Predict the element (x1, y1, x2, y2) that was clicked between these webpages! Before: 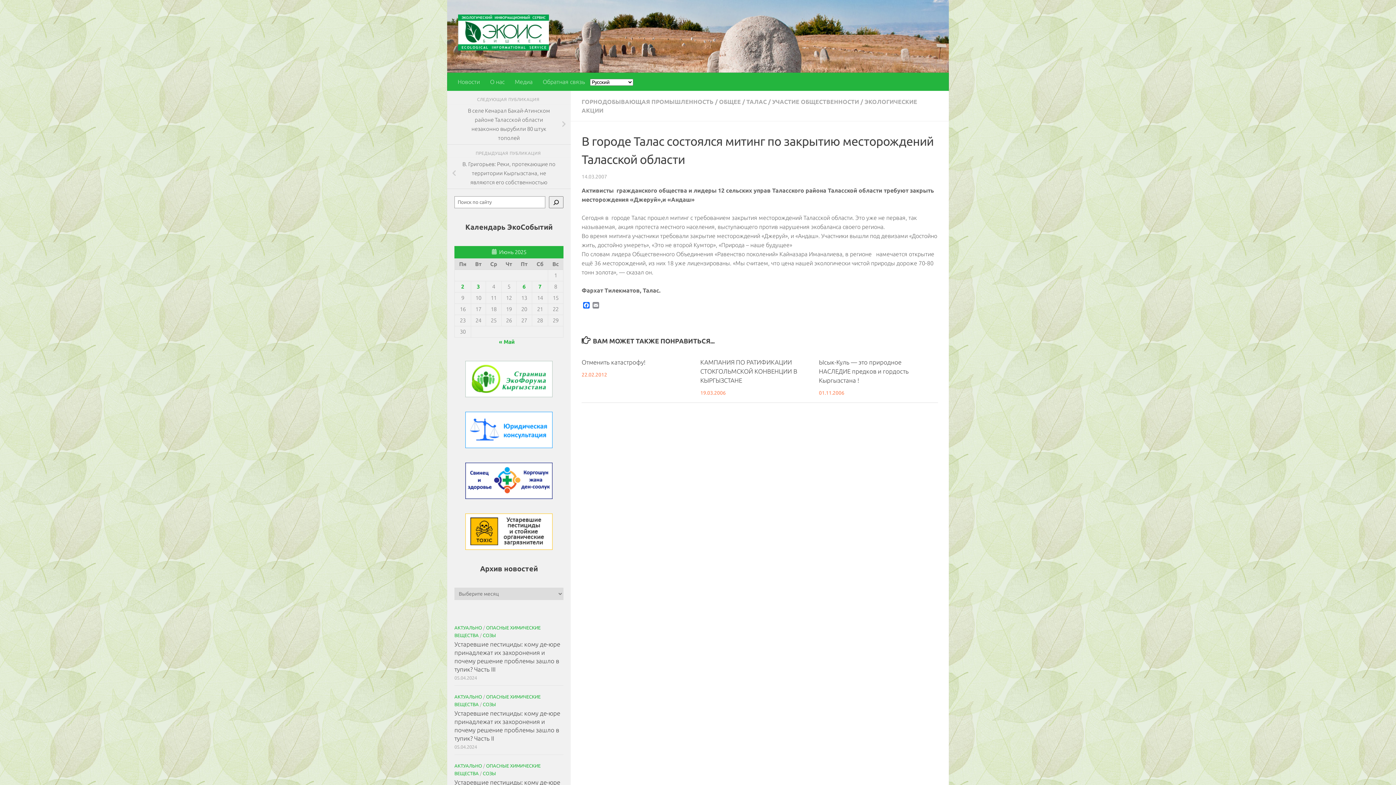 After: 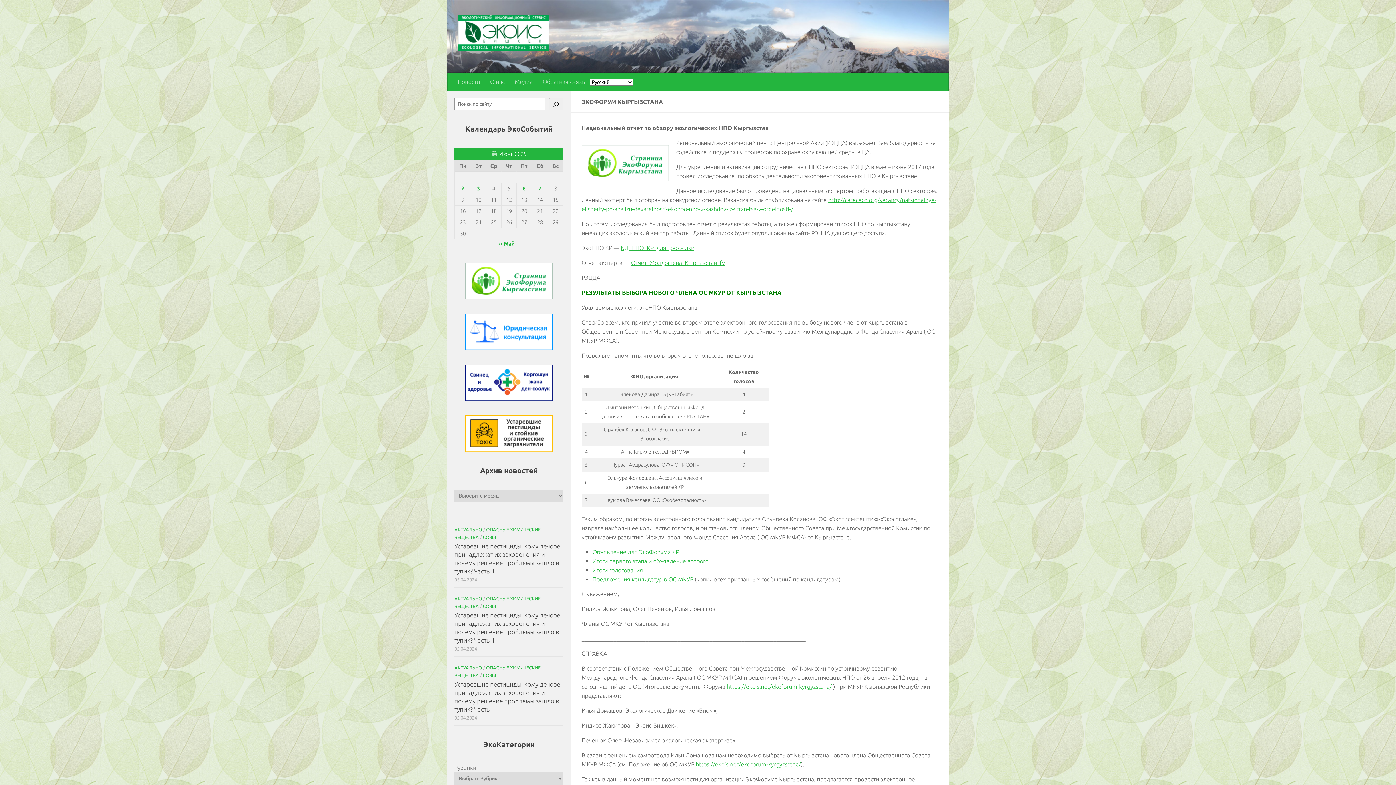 Action: bbox: (465, 361, 552, 397)